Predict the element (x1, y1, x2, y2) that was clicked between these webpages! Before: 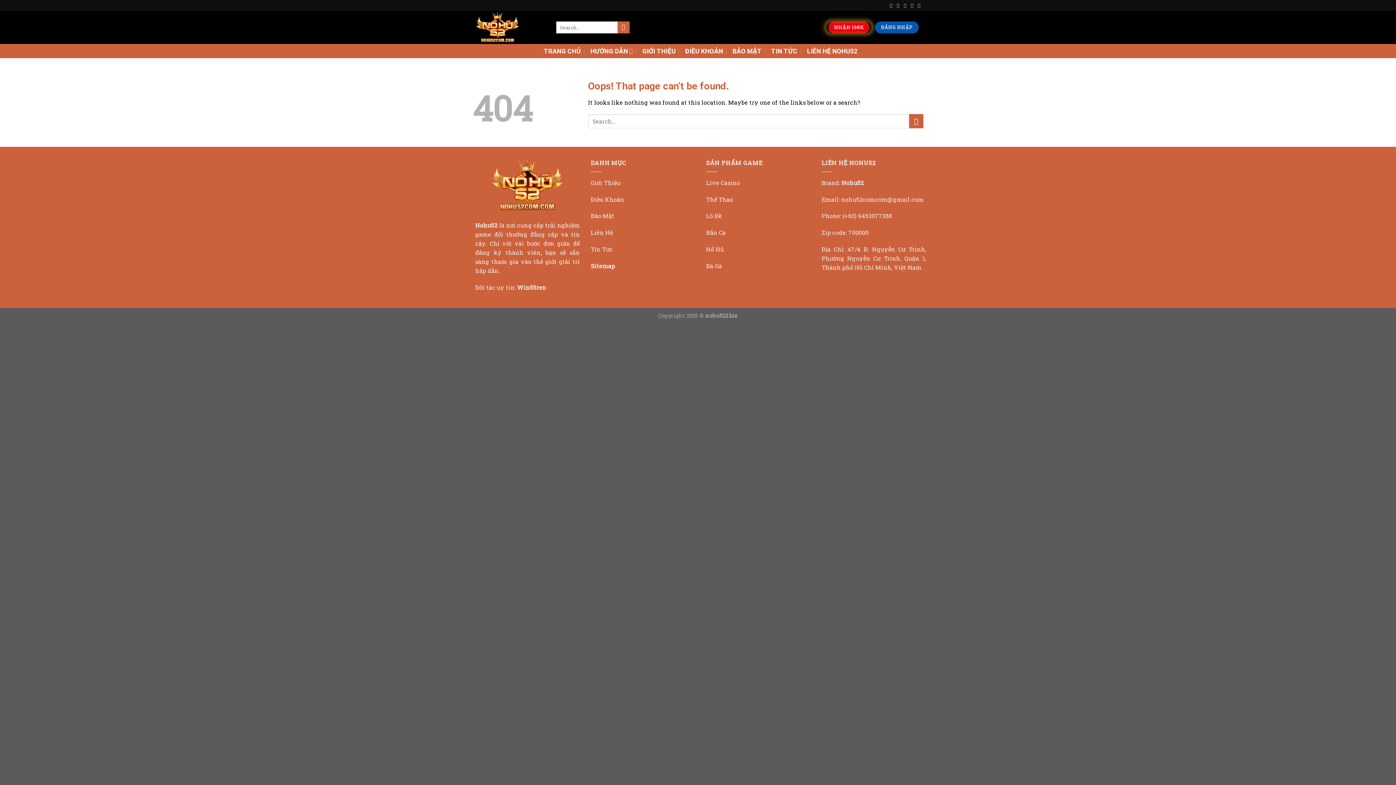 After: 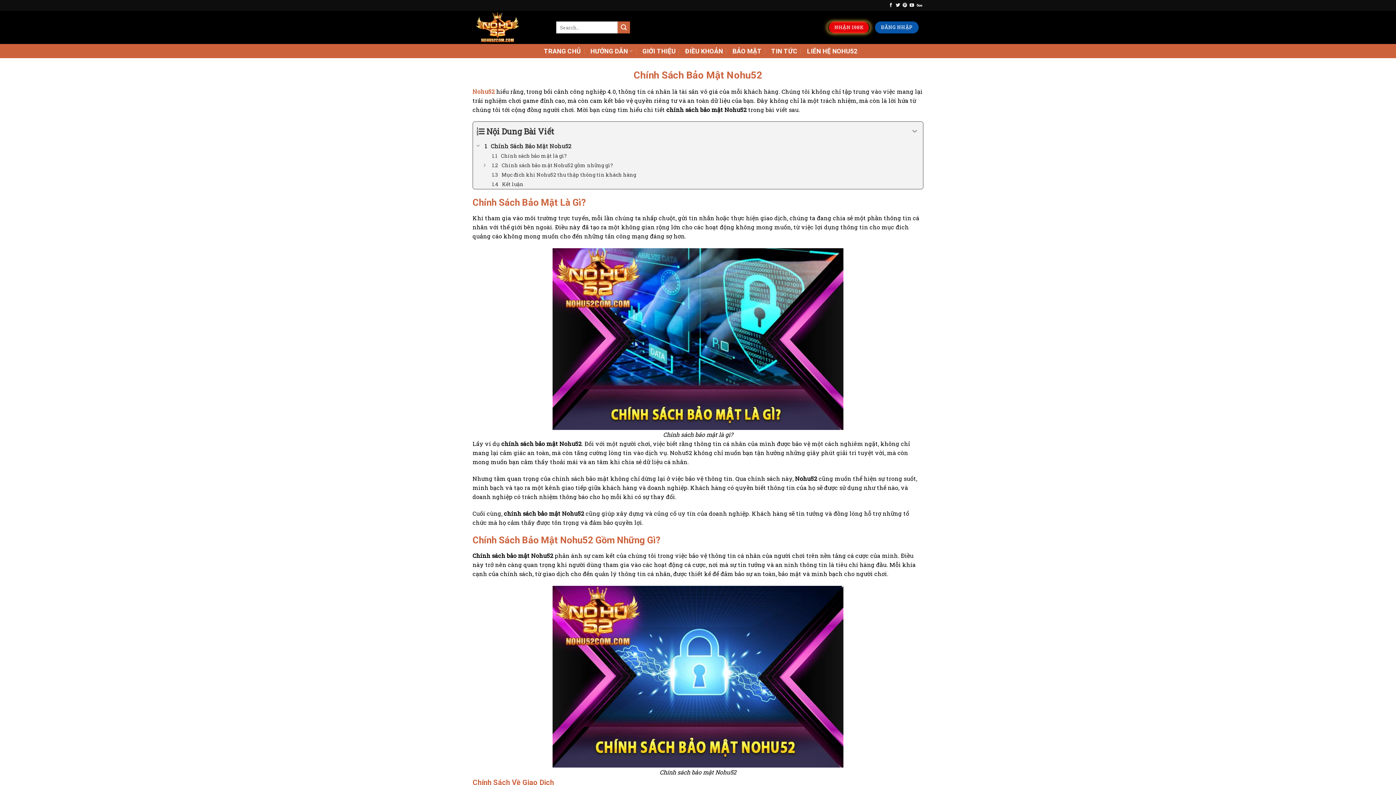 Action: label: BẢO MẬT bbox: (732, 44, 762, 57)